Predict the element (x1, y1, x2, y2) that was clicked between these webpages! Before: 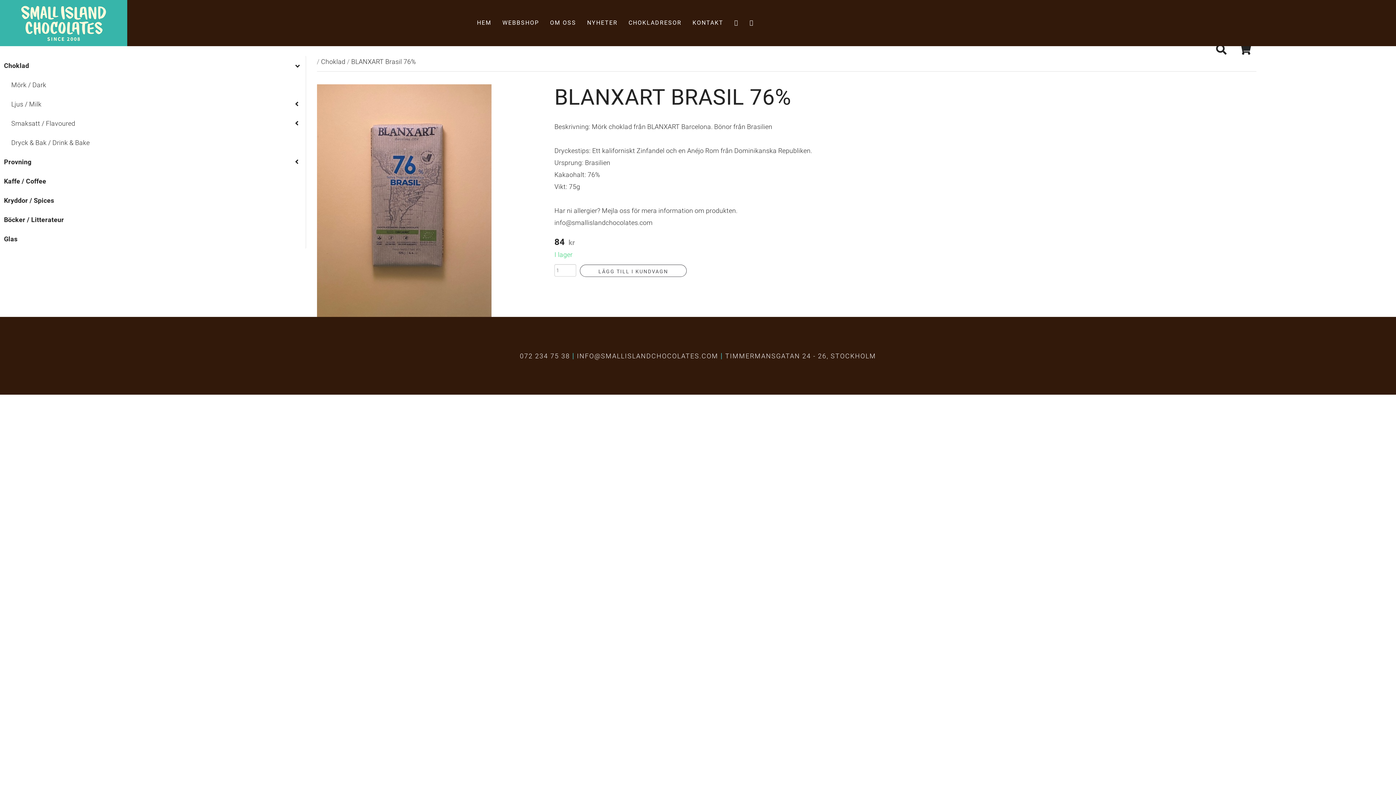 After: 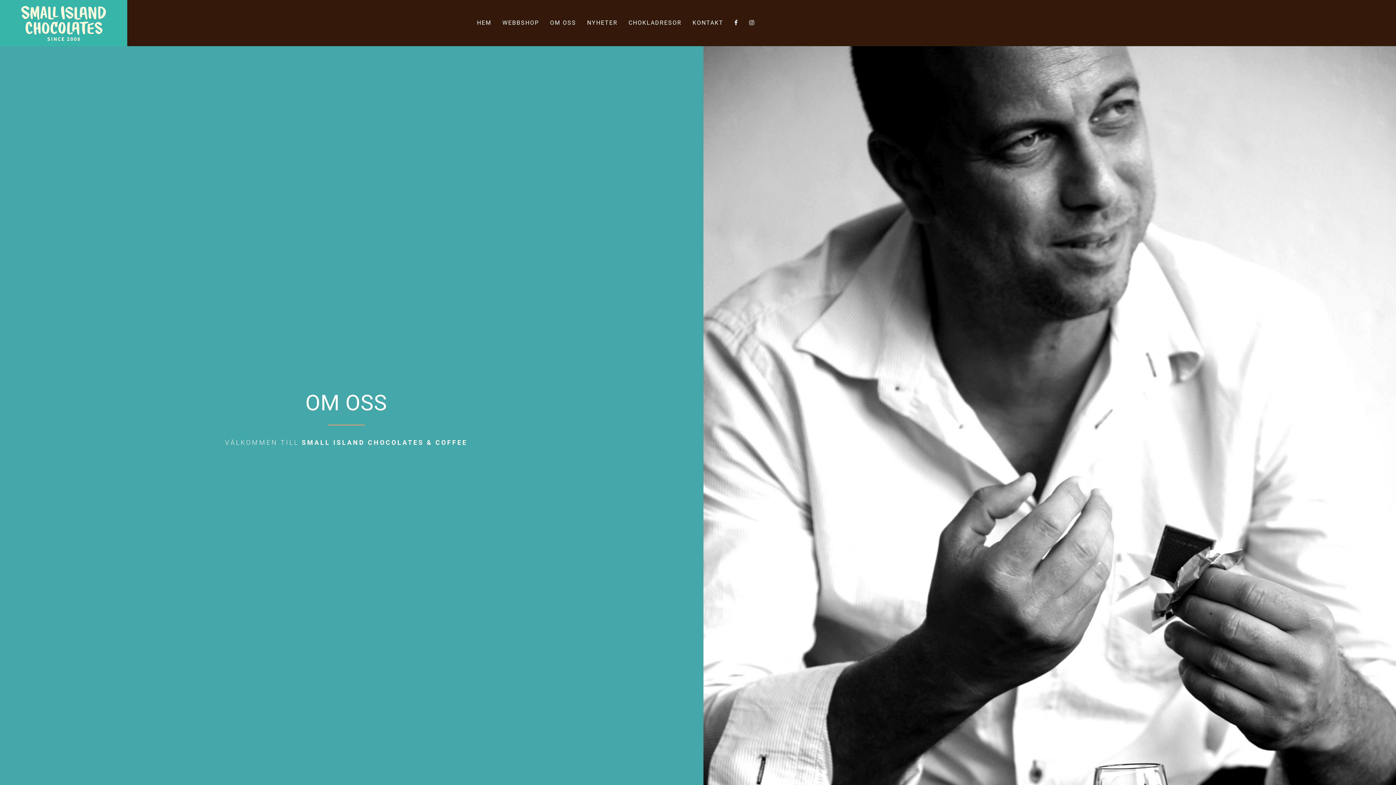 Action: bbox: (550, 17, 576, 28) label: OM OSS